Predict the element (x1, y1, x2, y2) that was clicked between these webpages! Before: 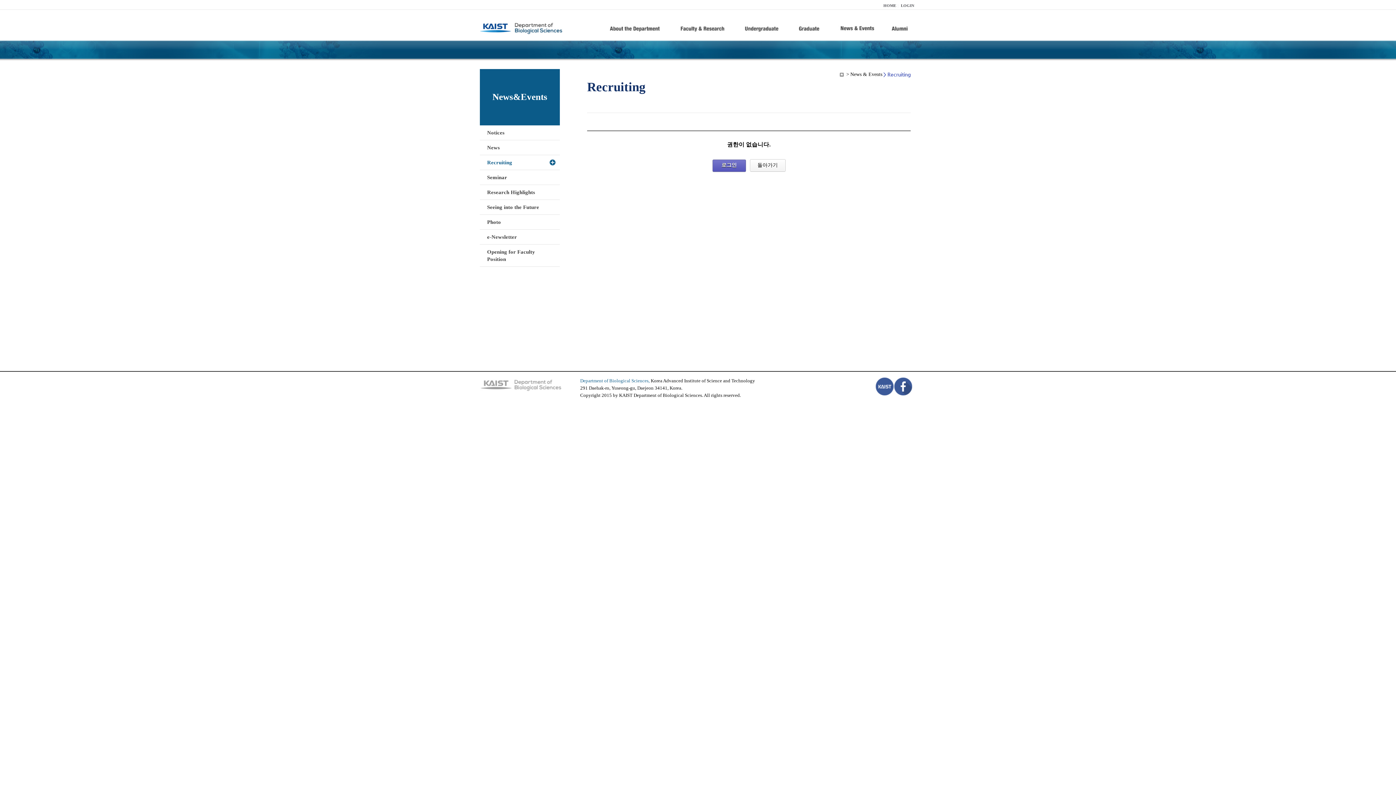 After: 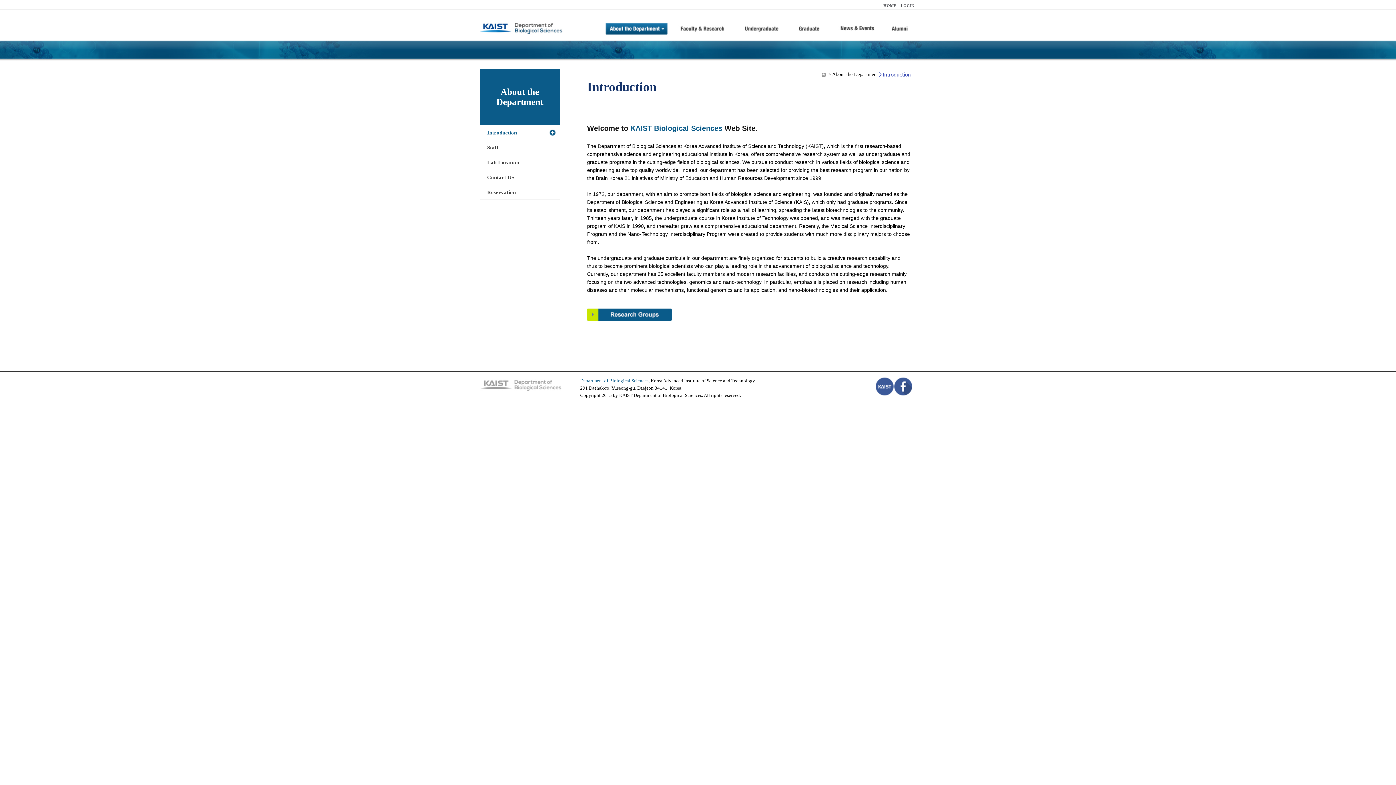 Action: bbox: (605, 21, 668, 46)